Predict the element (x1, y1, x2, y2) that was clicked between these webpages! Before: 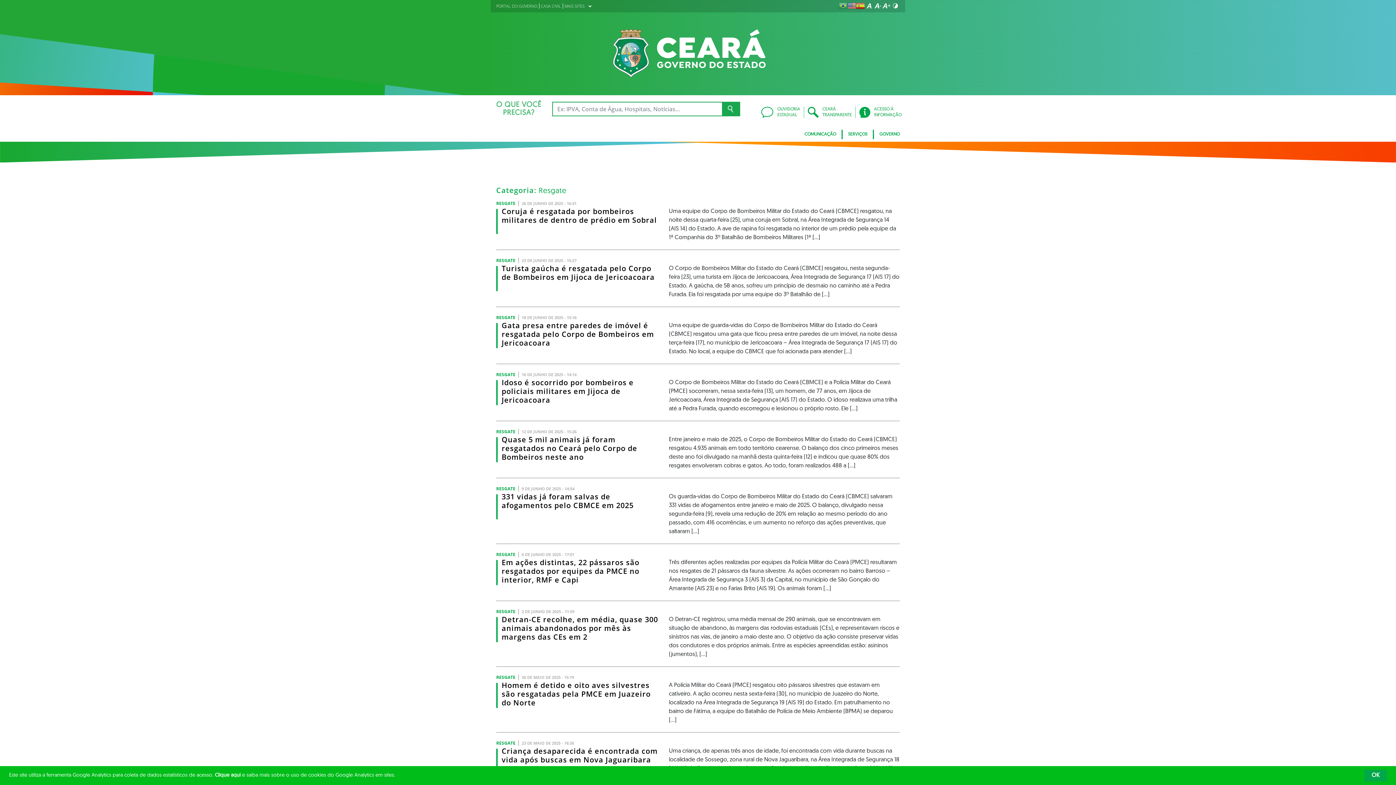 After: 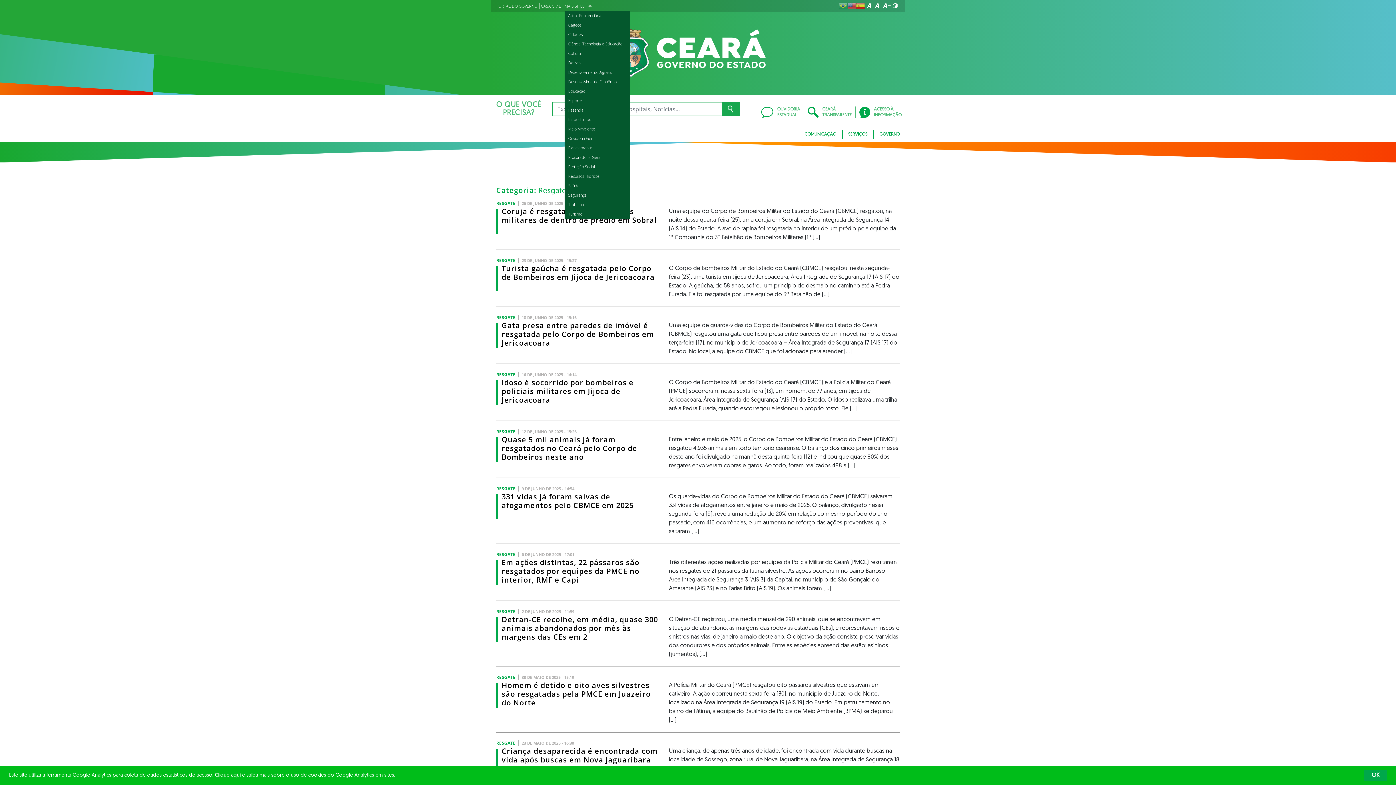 Action: bbox: (564, 3, 588, 8) label: MAIS SITES